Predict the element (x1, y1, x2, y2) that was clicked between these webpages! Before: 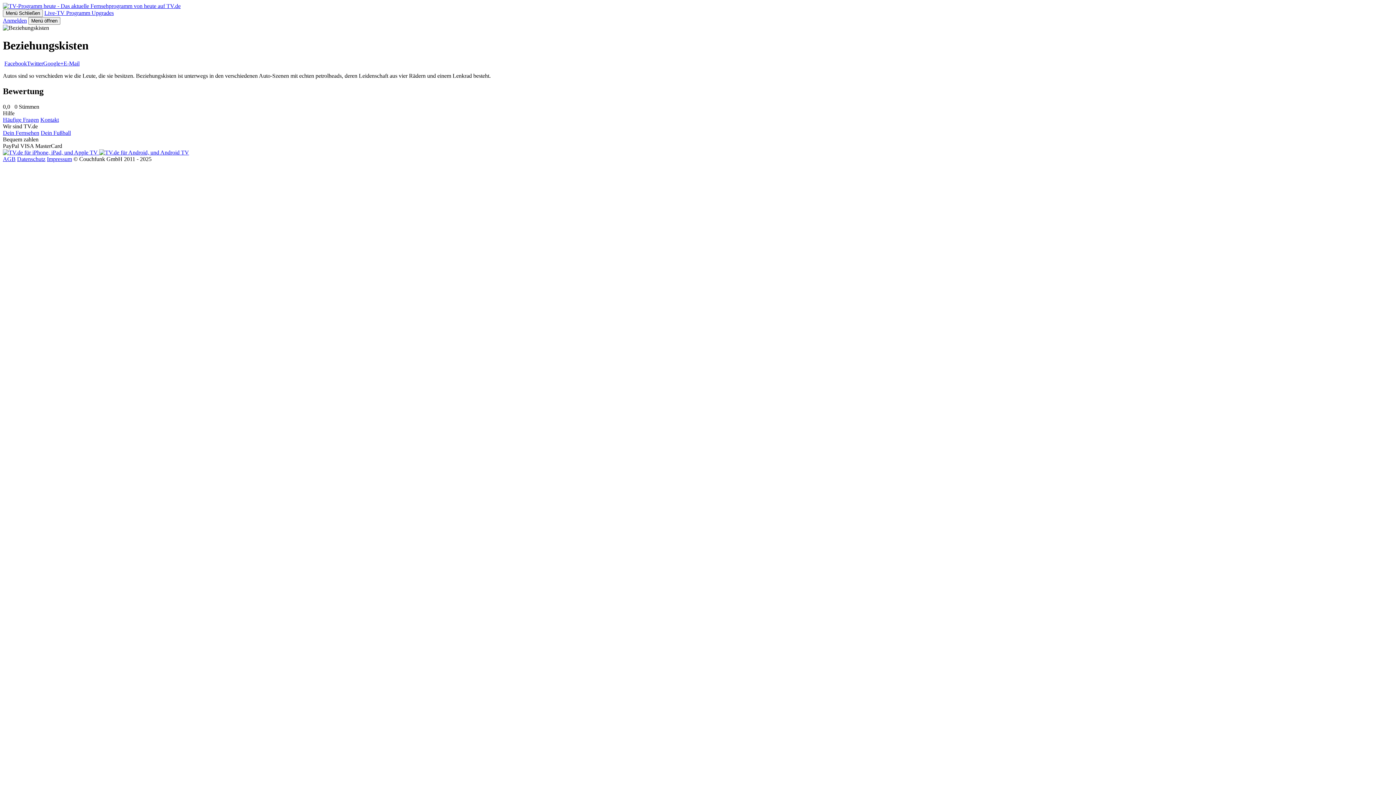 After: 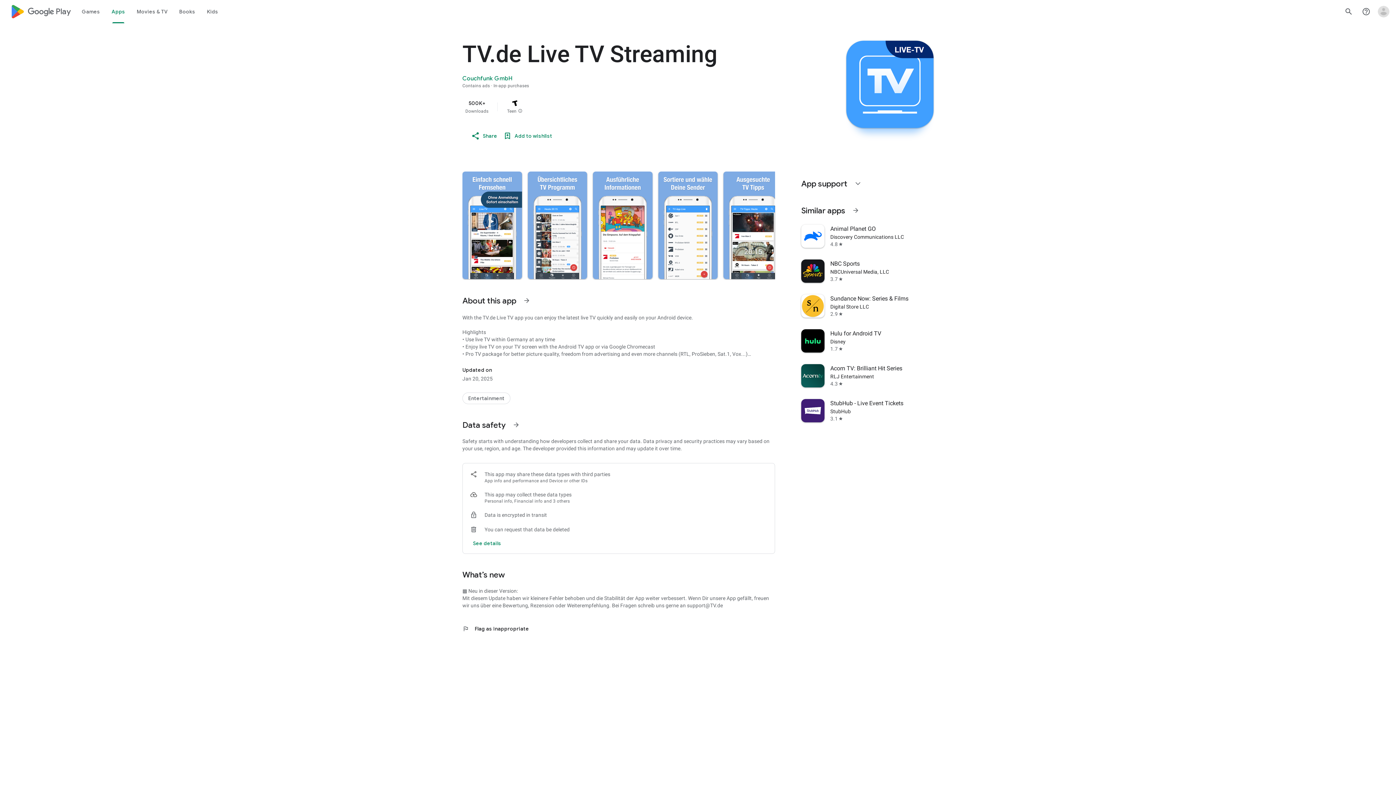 Action: bbox: (99, 149, 189, 155)